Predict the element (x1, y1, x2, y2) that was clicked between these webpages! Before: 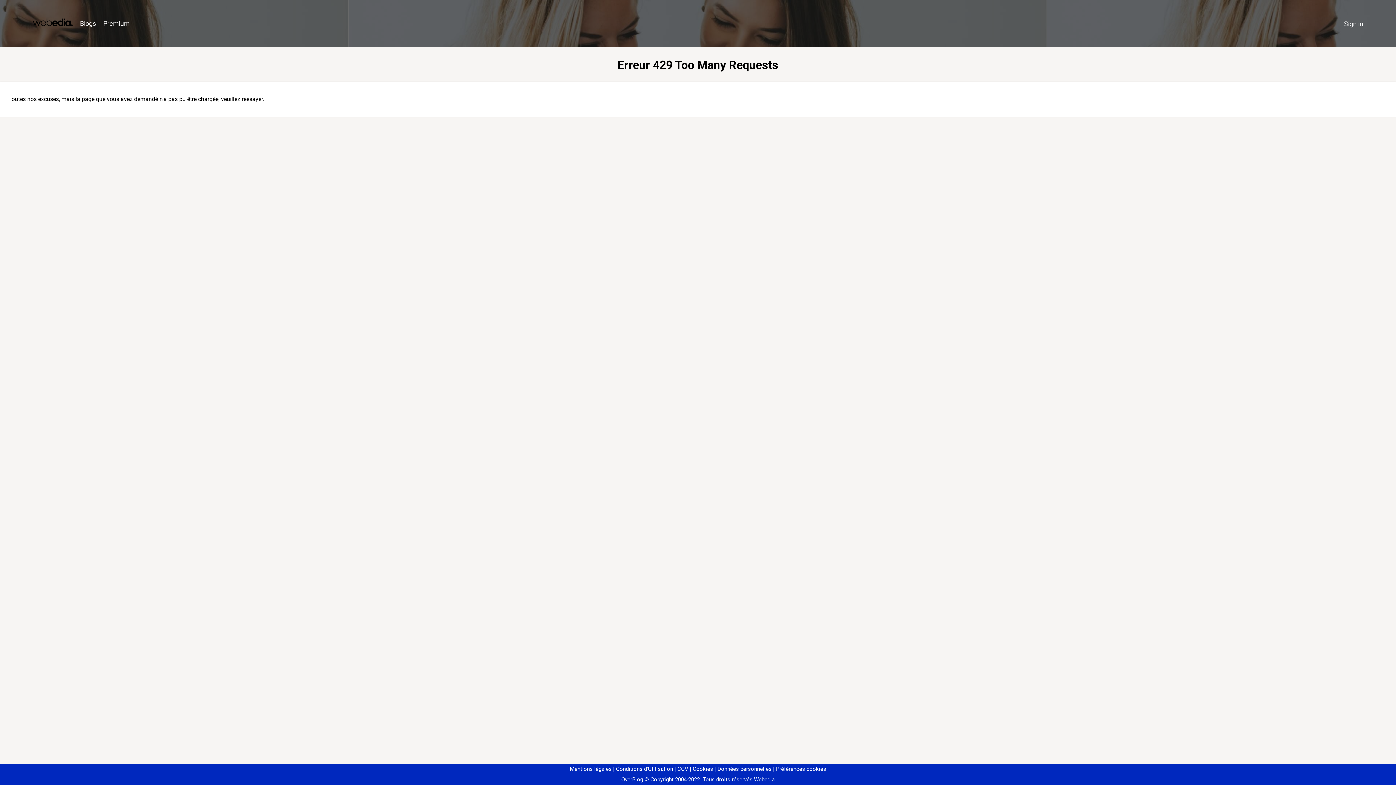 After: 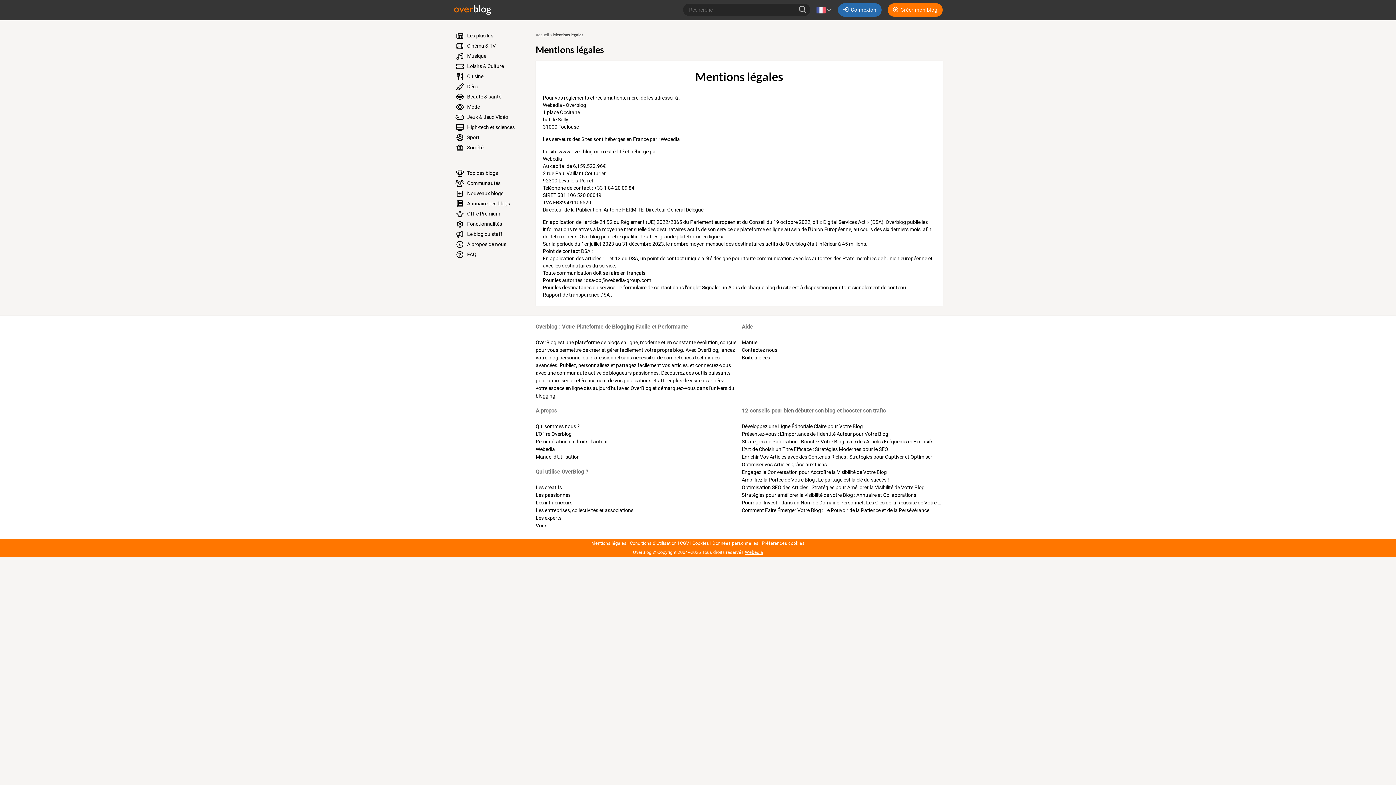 Action: bbox: (570, 766, 611, 772) label: Mentions légales